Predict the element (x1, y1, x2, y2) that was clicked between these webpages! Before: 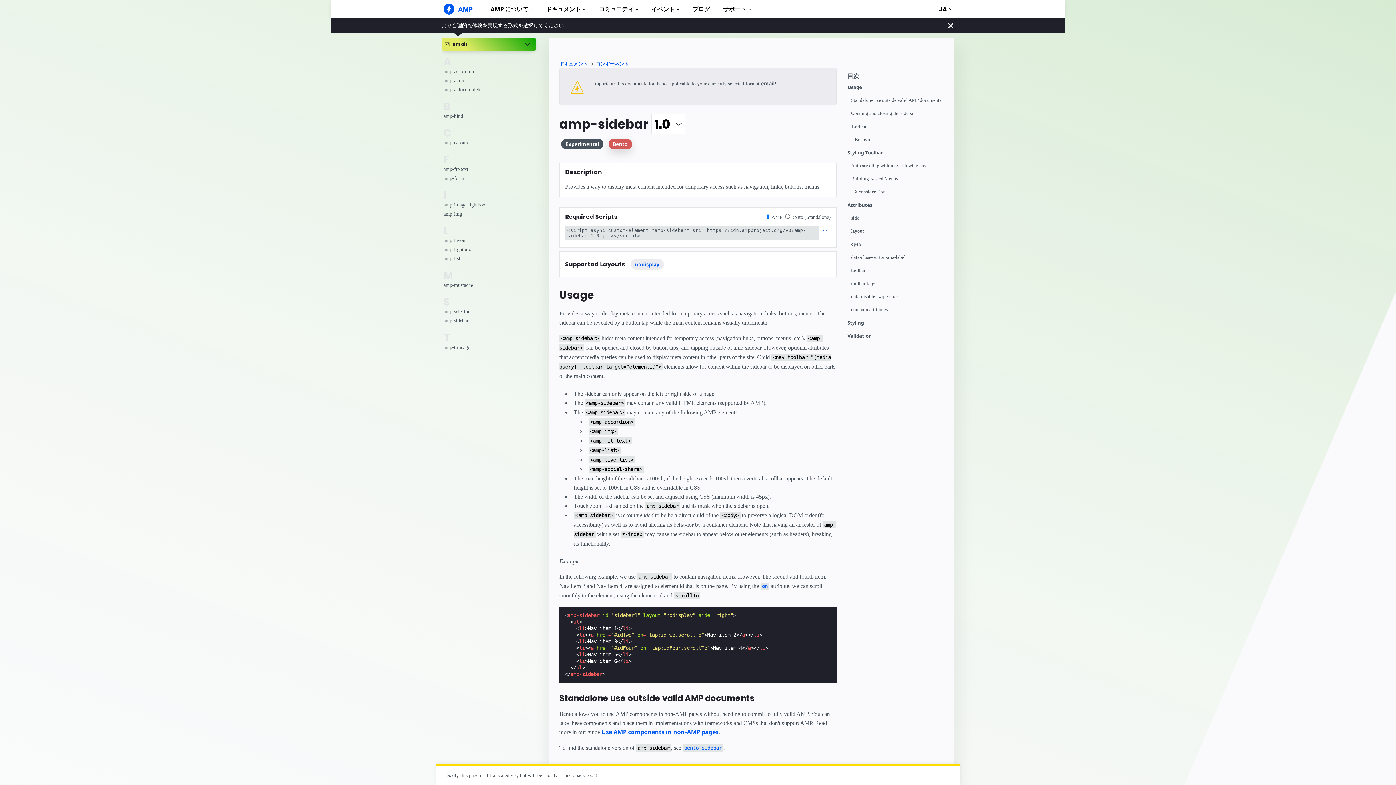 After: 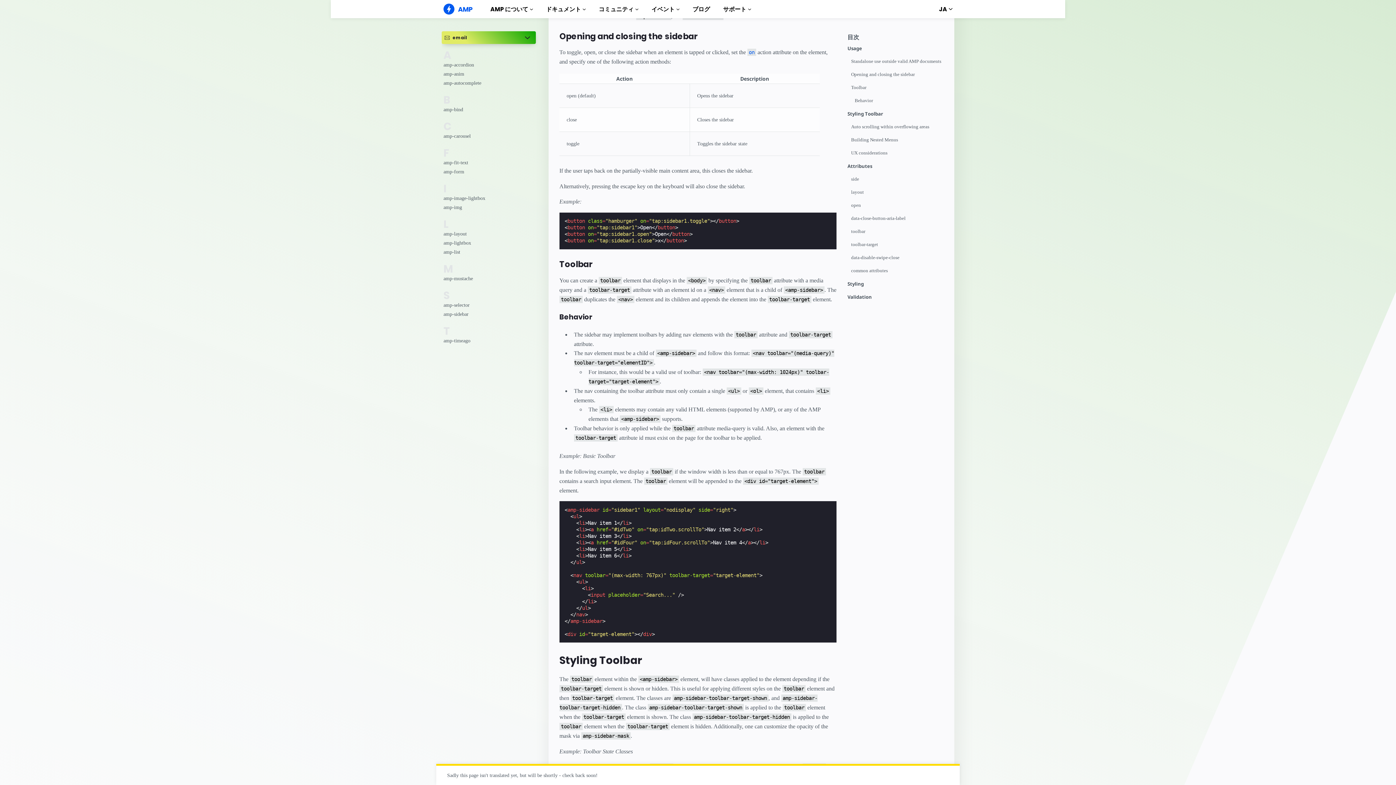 Action: bbox: (851, 110, 947, 123) label: Opening and closing the sidebar